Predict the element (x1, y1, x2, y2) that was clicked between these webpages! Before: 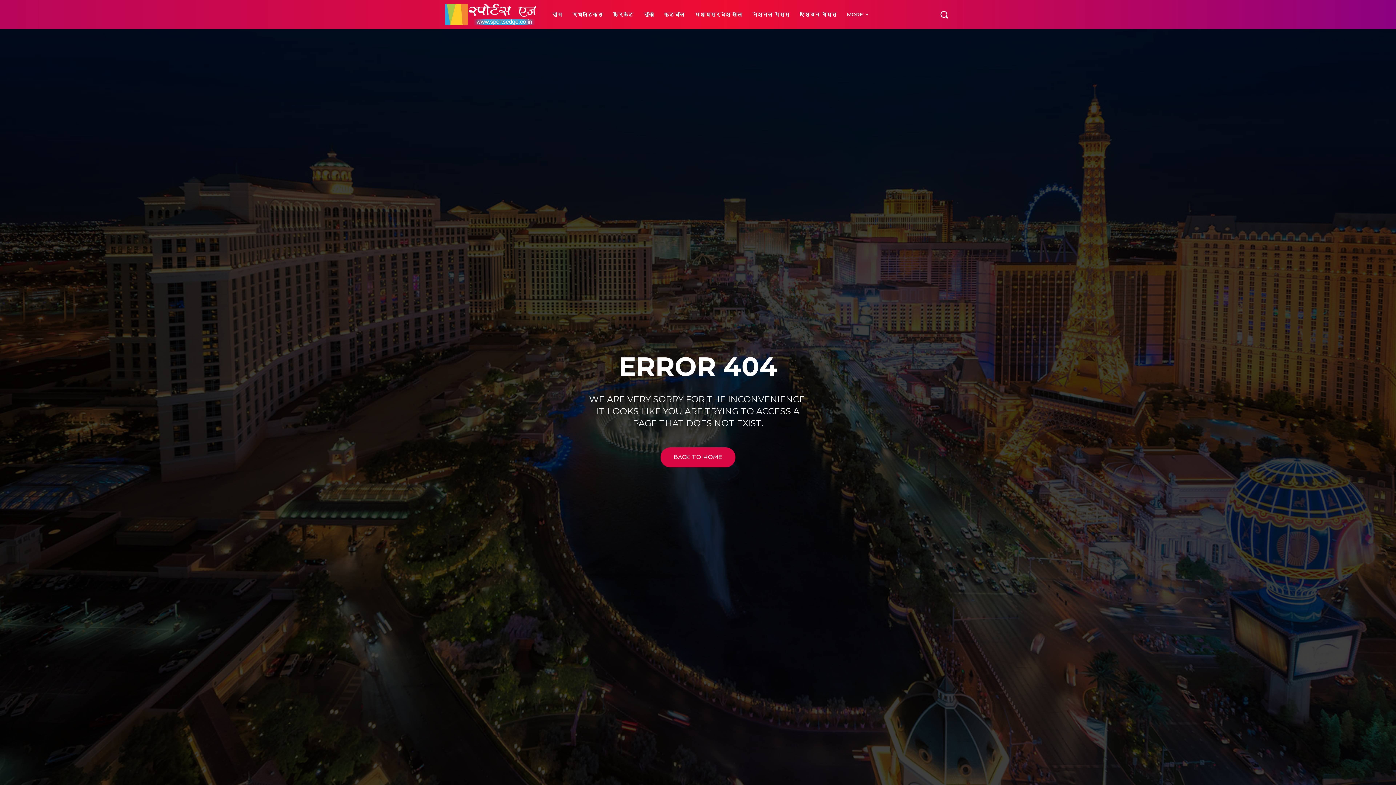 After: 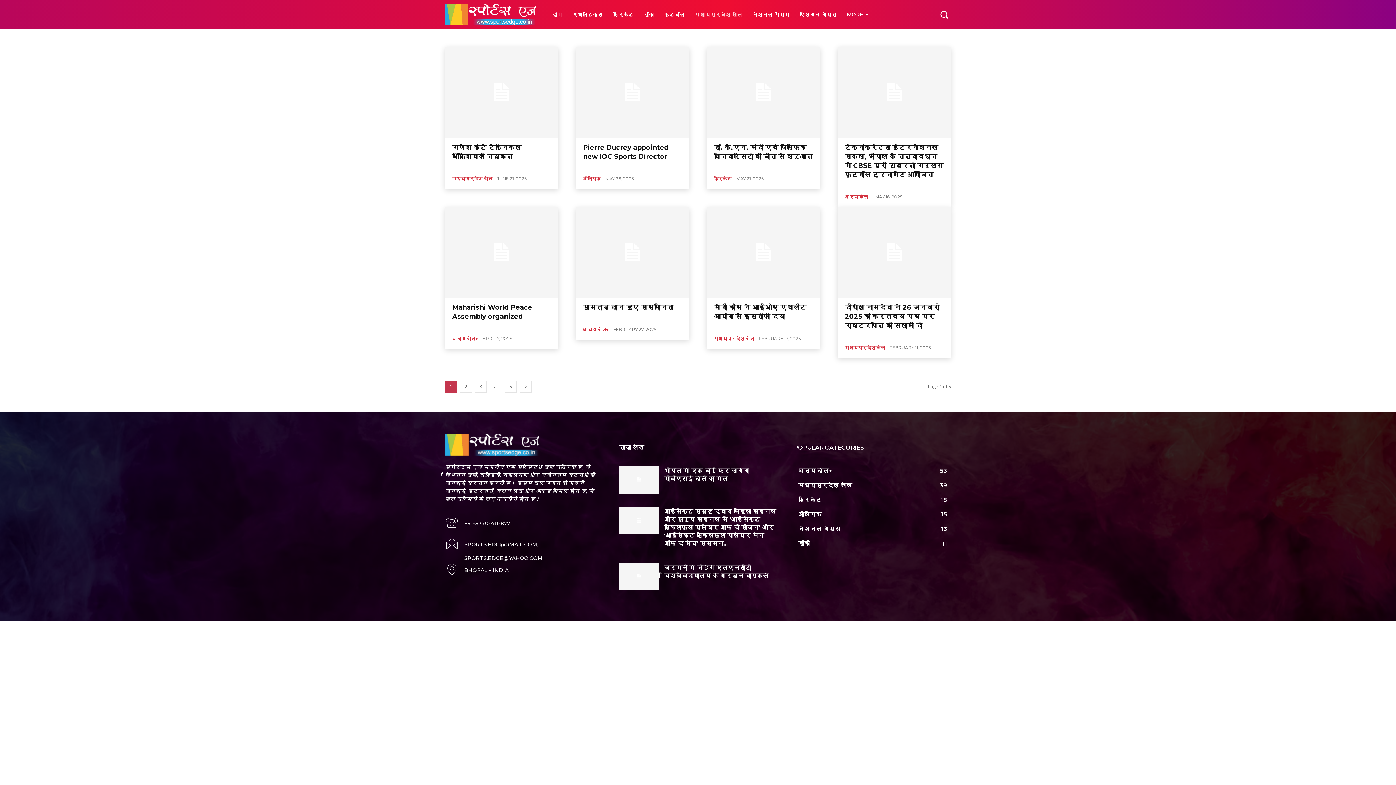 Action: label: मध्यप्रदेश खेल bbox: (690, 0, 747, 29)